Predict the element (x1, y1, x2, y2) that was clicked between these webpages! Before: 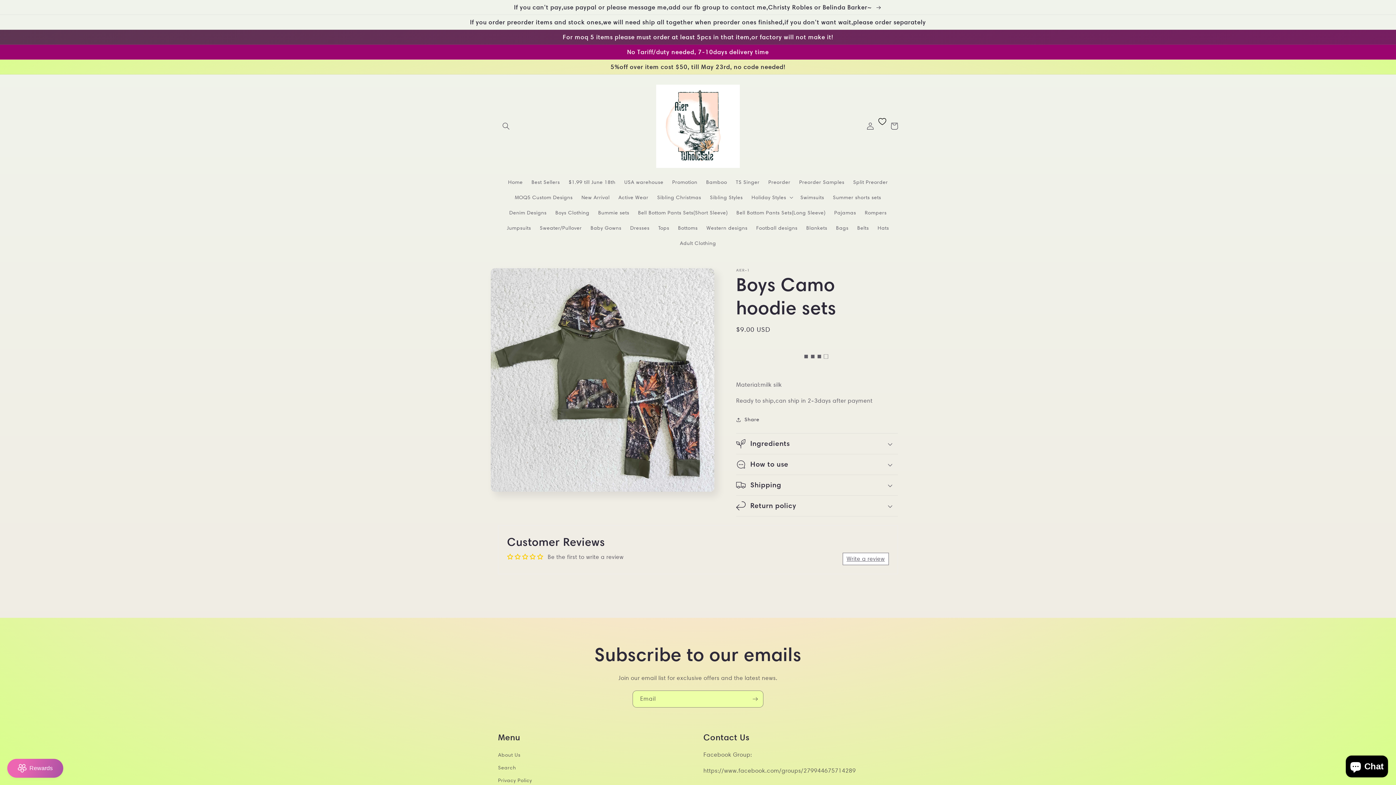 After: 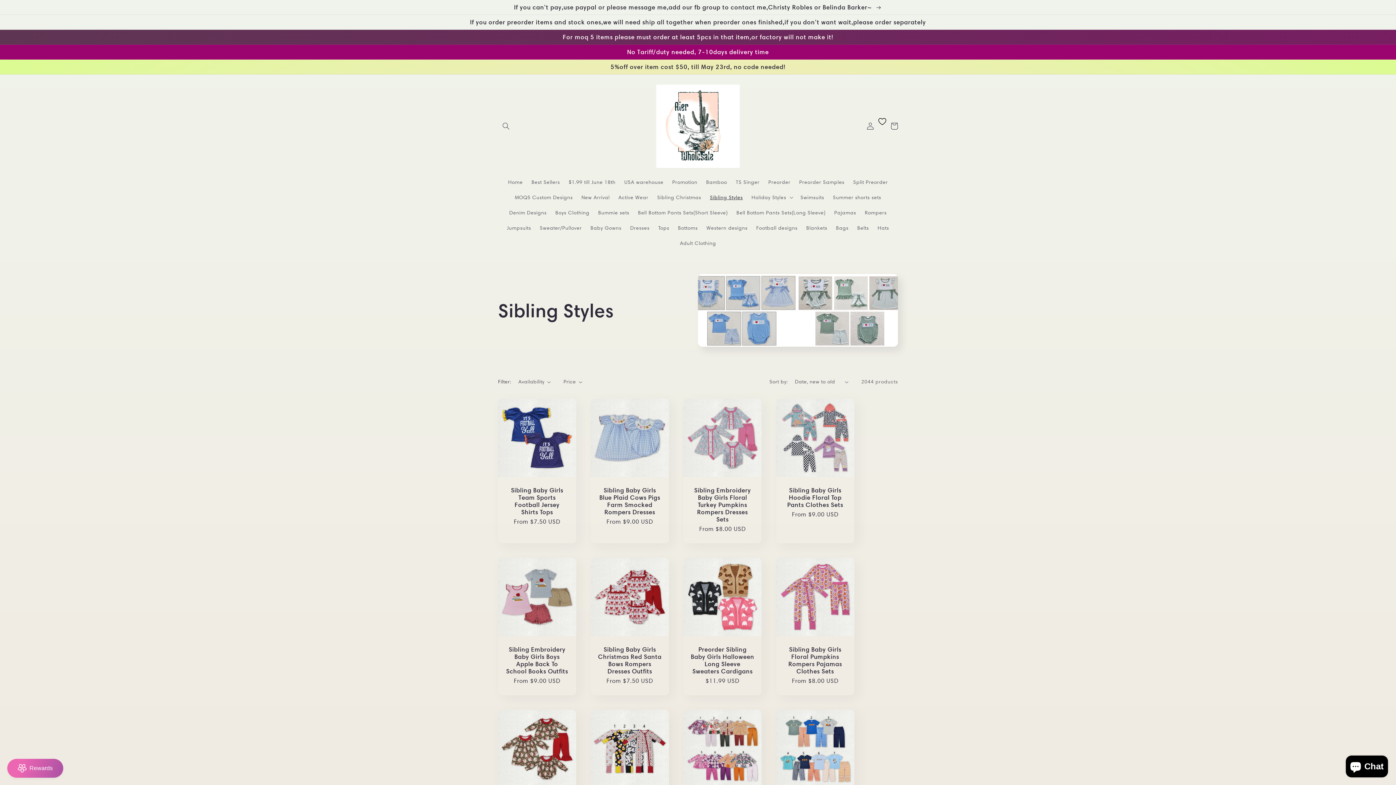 Action: bbox: (705, 189, 747, 205) label: Sibling Styles